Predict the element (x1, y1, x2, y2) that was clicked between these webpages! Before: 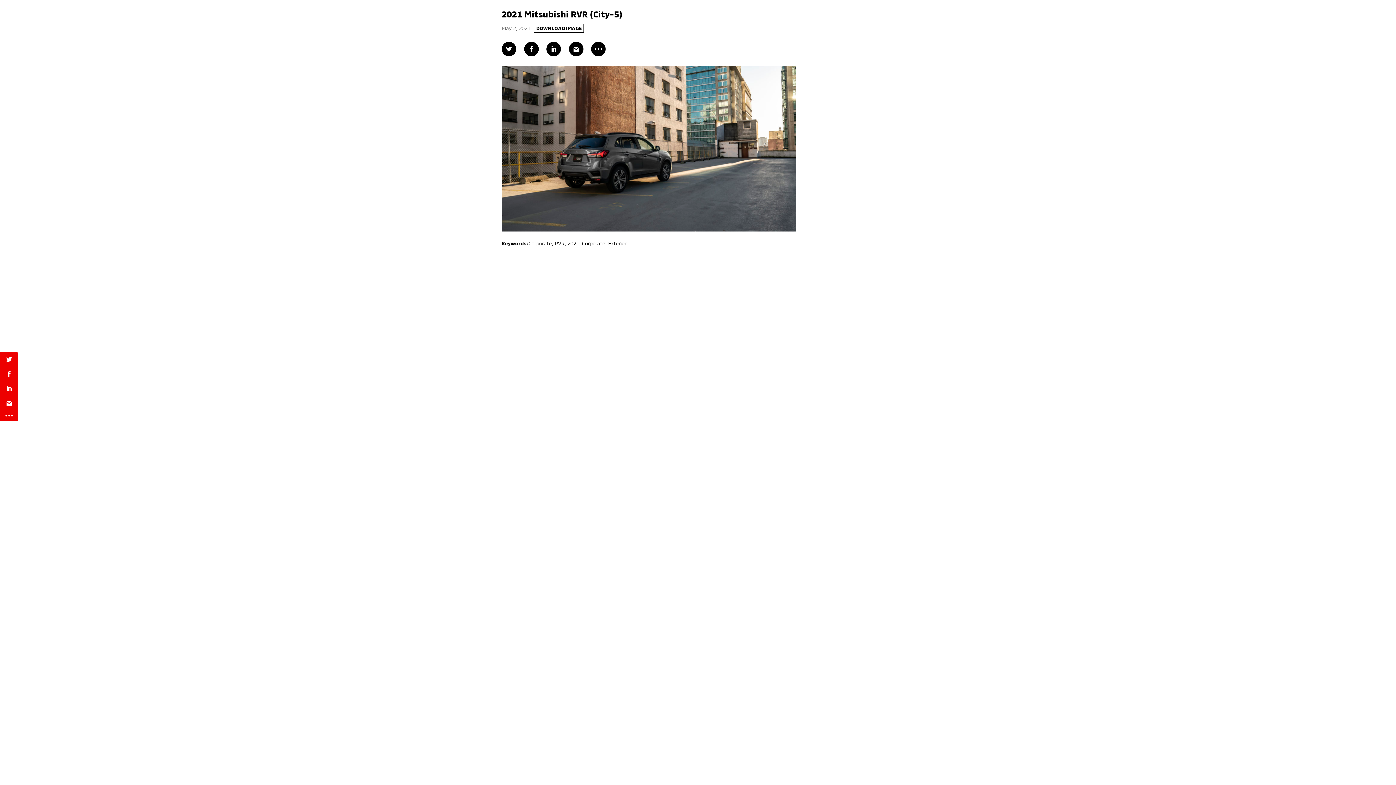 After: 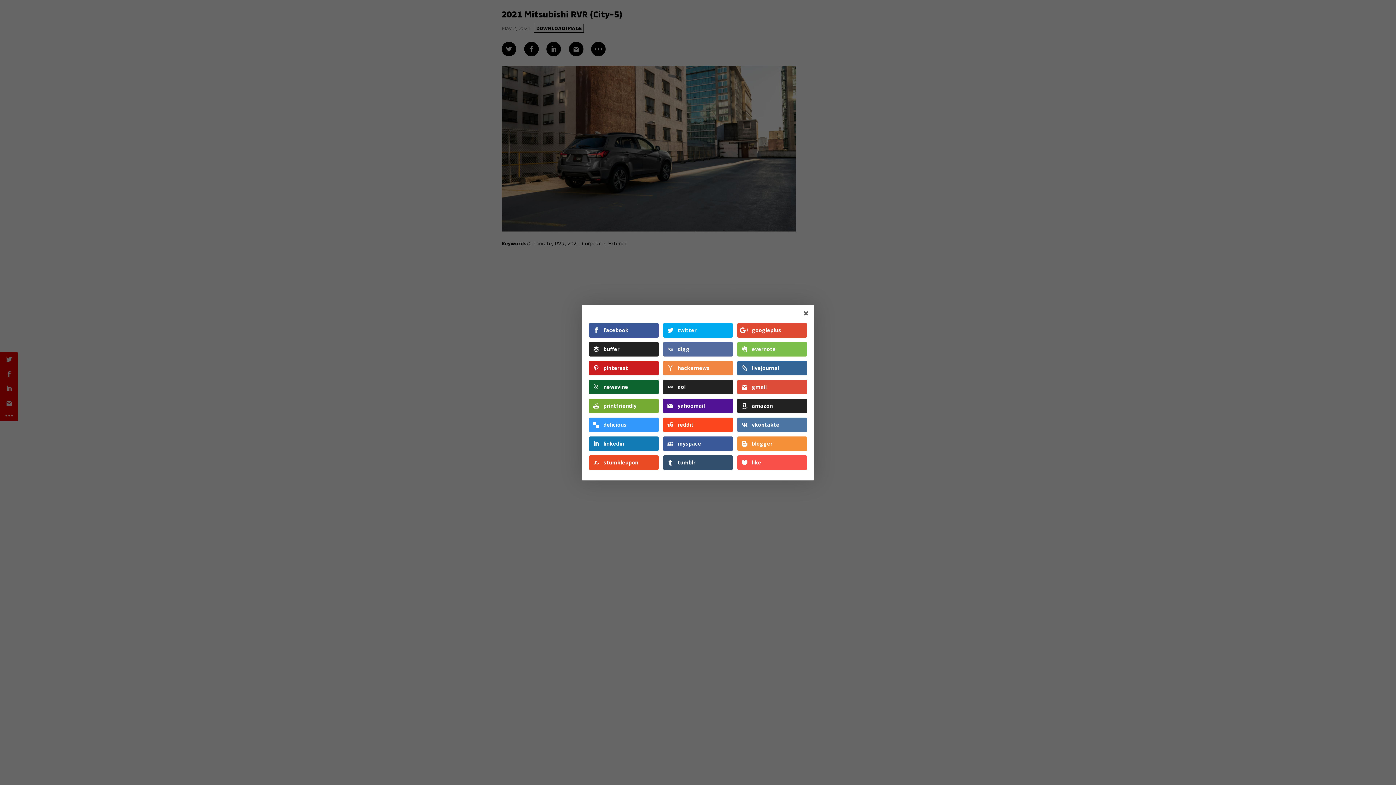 Action: bbox: (591, 41, 608, 56)